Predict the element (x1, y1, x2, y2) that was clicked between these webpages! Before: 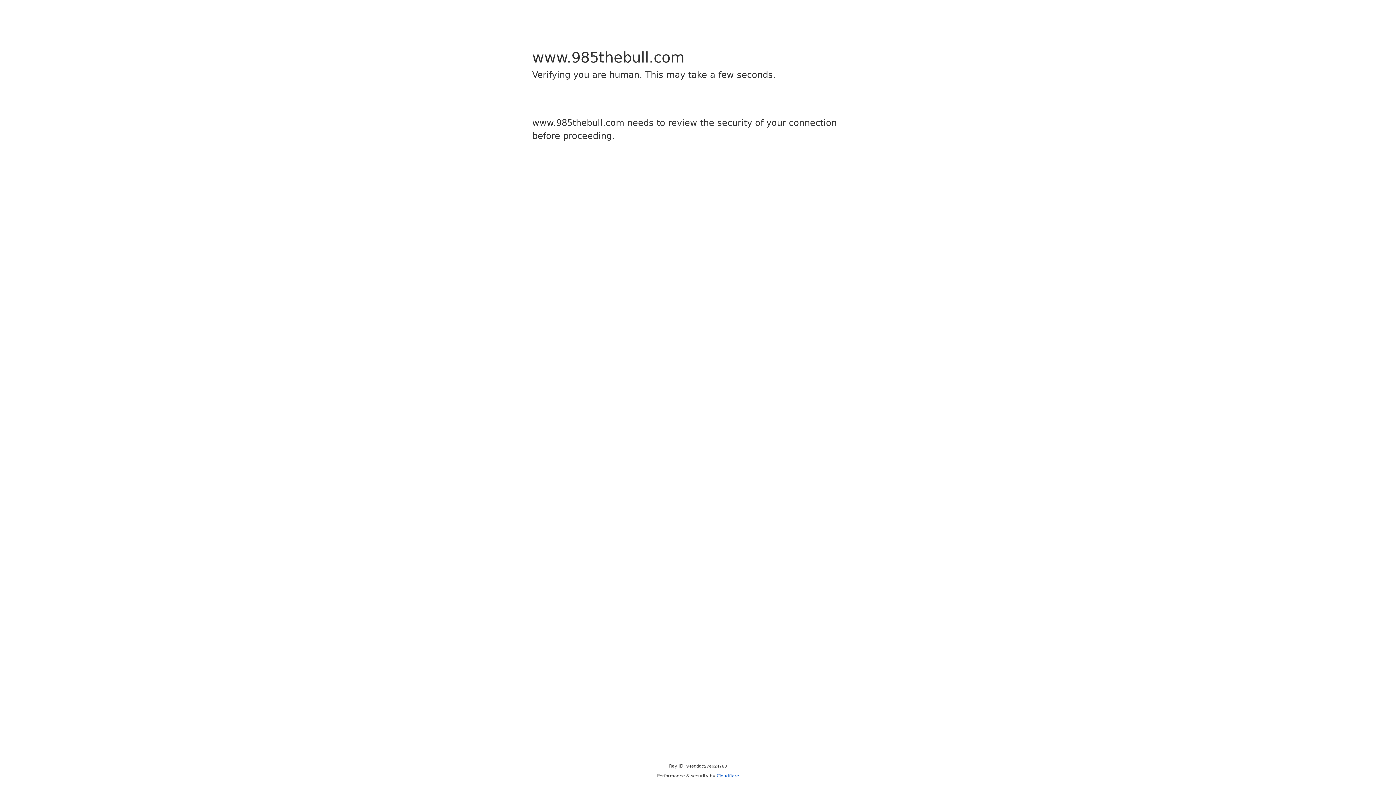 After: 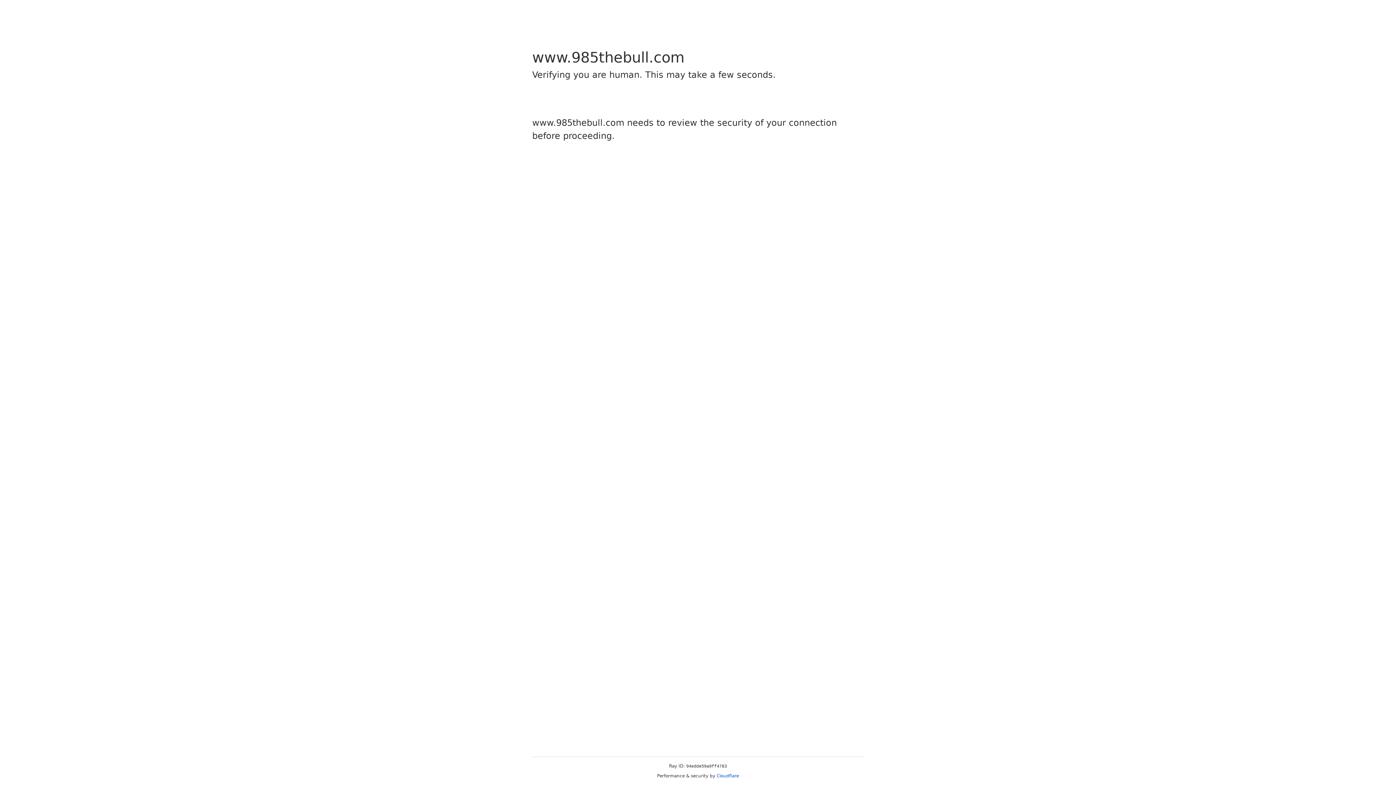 Action: bbox: (716, 773, 739, 778) label: Cloudflare